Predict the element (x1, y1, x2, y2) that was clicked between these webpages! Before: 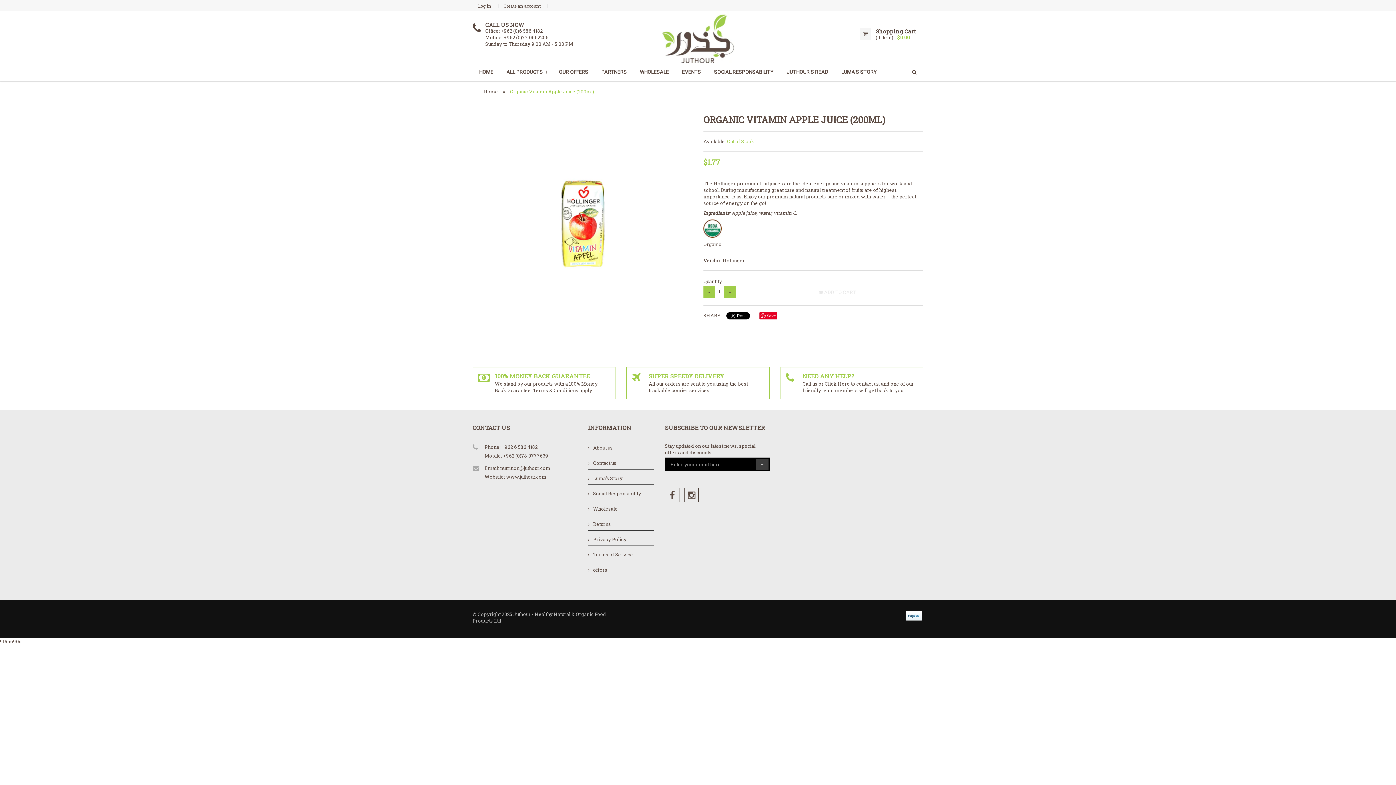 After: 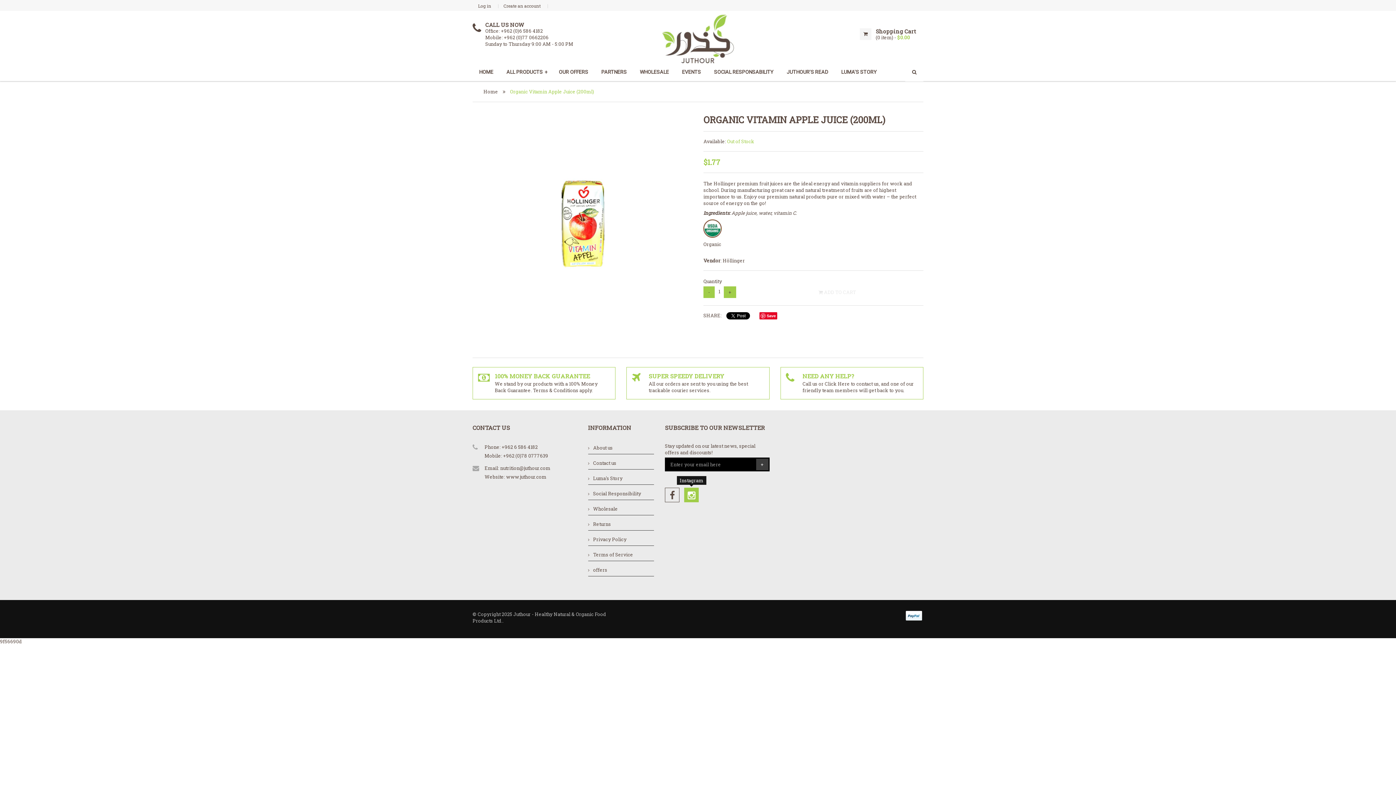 Action: bbox: (684, 487, 698, 502)